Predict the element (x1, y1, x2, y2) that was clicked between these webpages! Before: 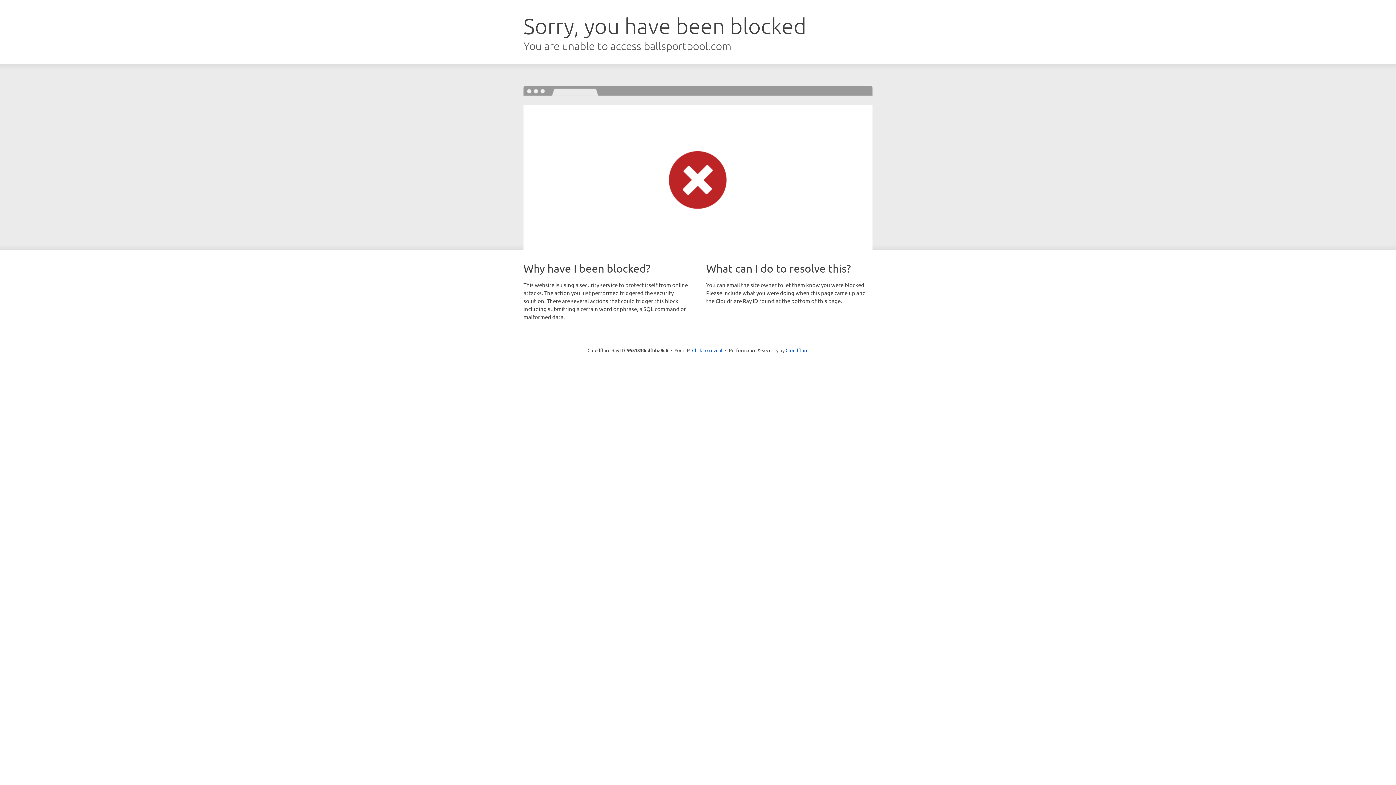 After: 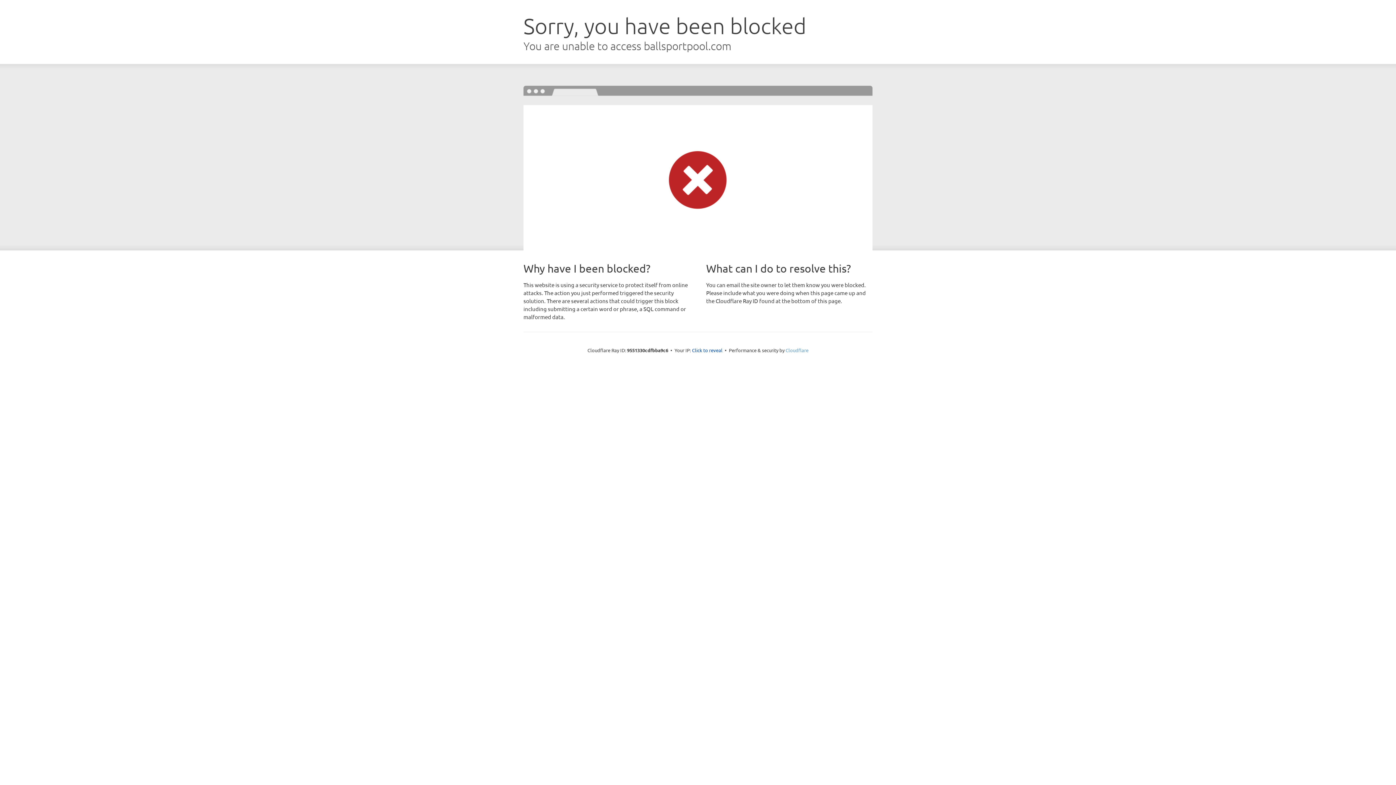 Action: label: Cloudflare bbox: (785, 347, 808, 353)